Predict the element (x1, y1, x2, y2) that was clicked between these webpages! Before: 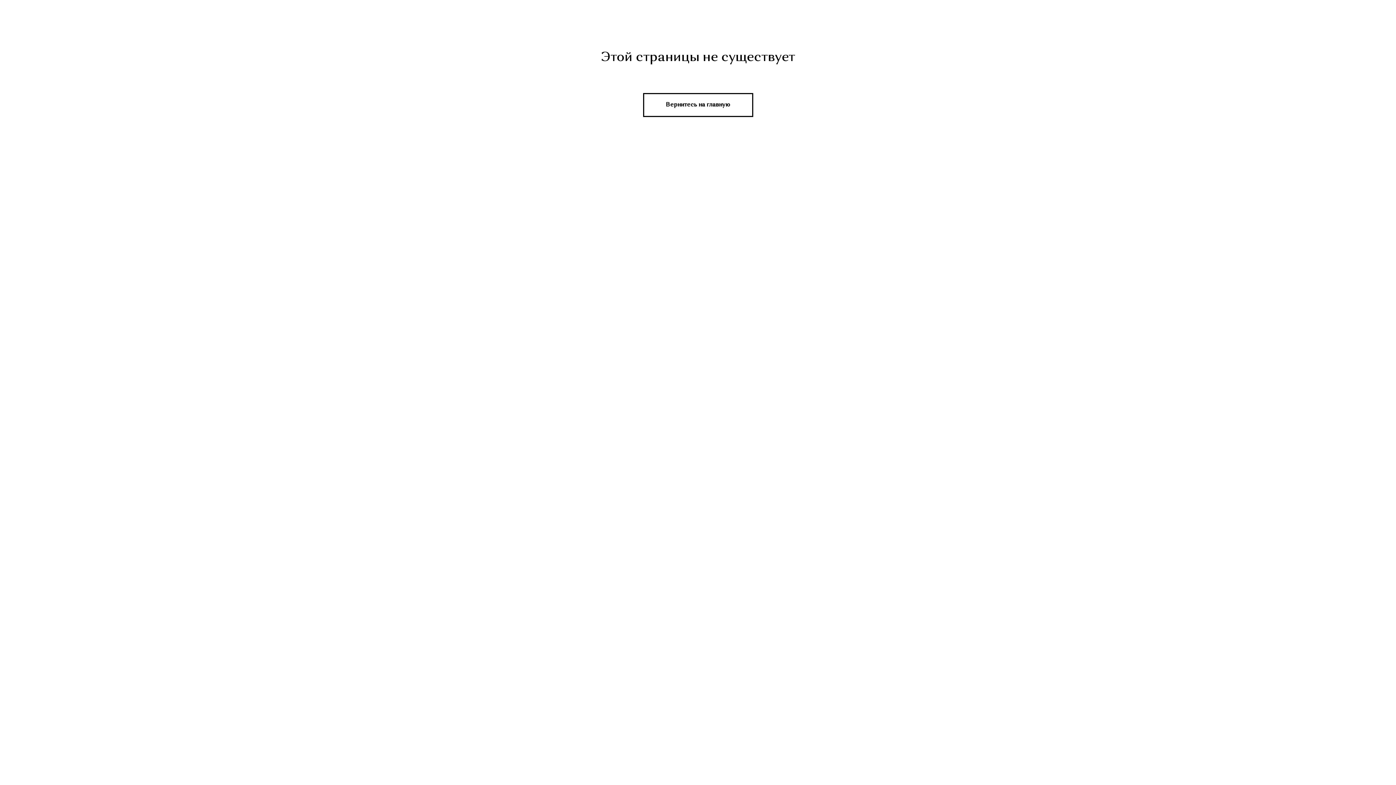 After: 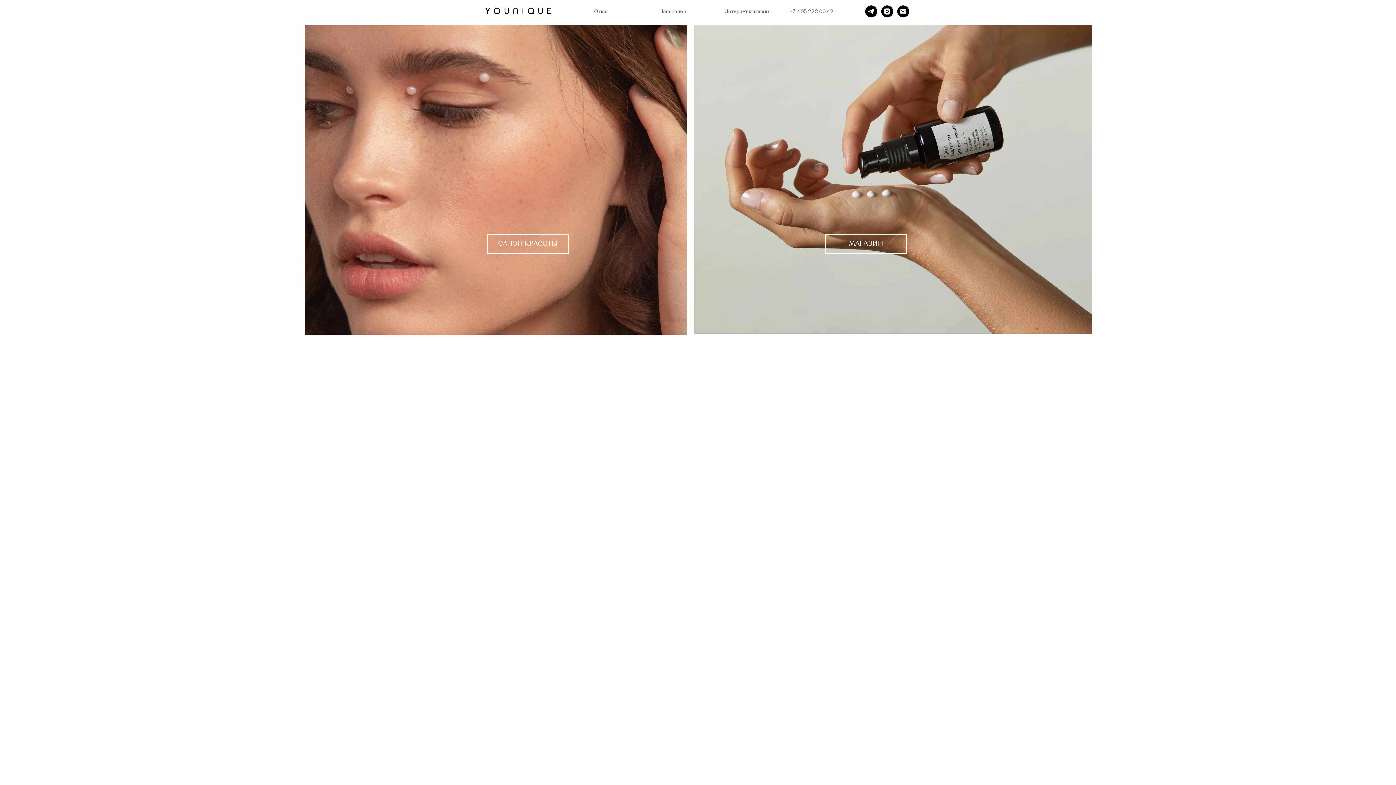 Action: label: Вернитесь на главную bbox: (643, 93, 753, 117)